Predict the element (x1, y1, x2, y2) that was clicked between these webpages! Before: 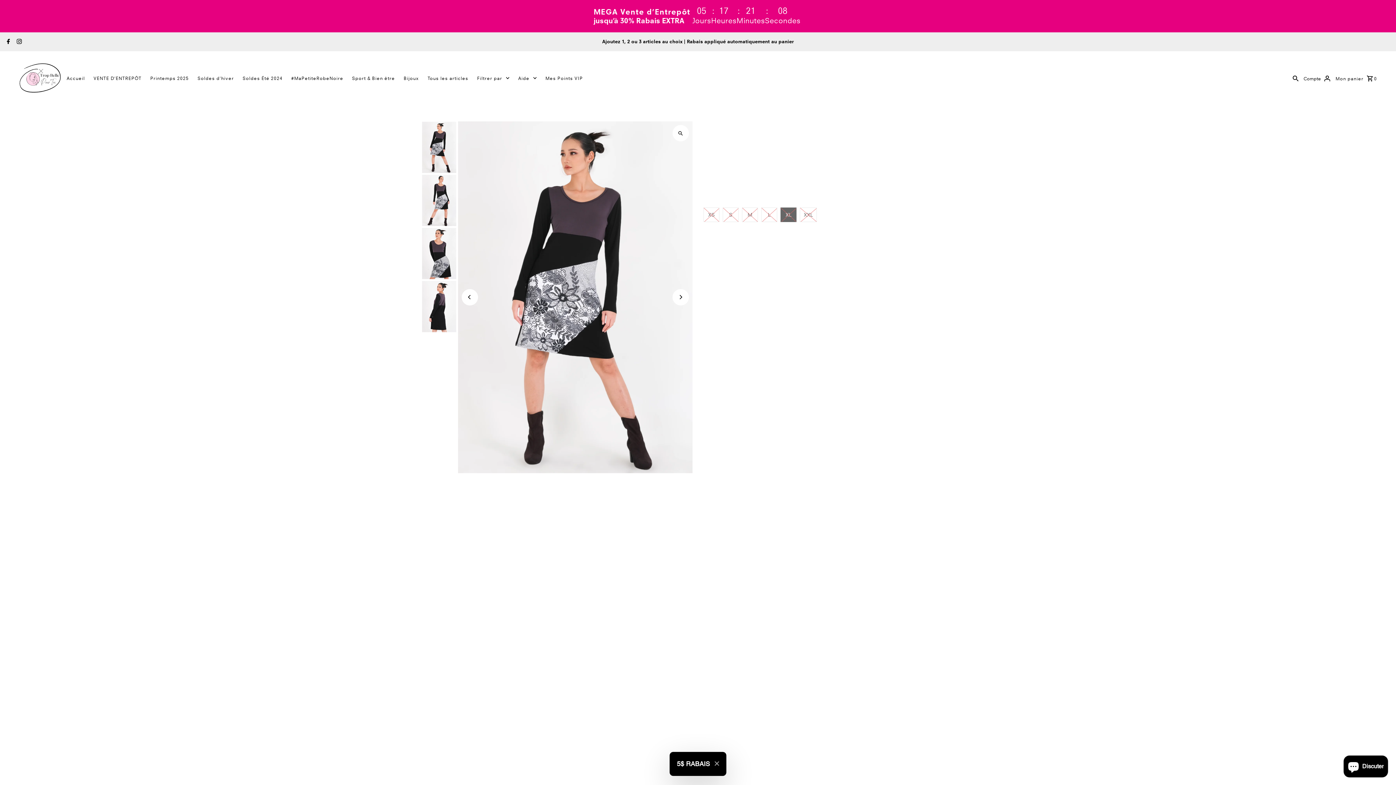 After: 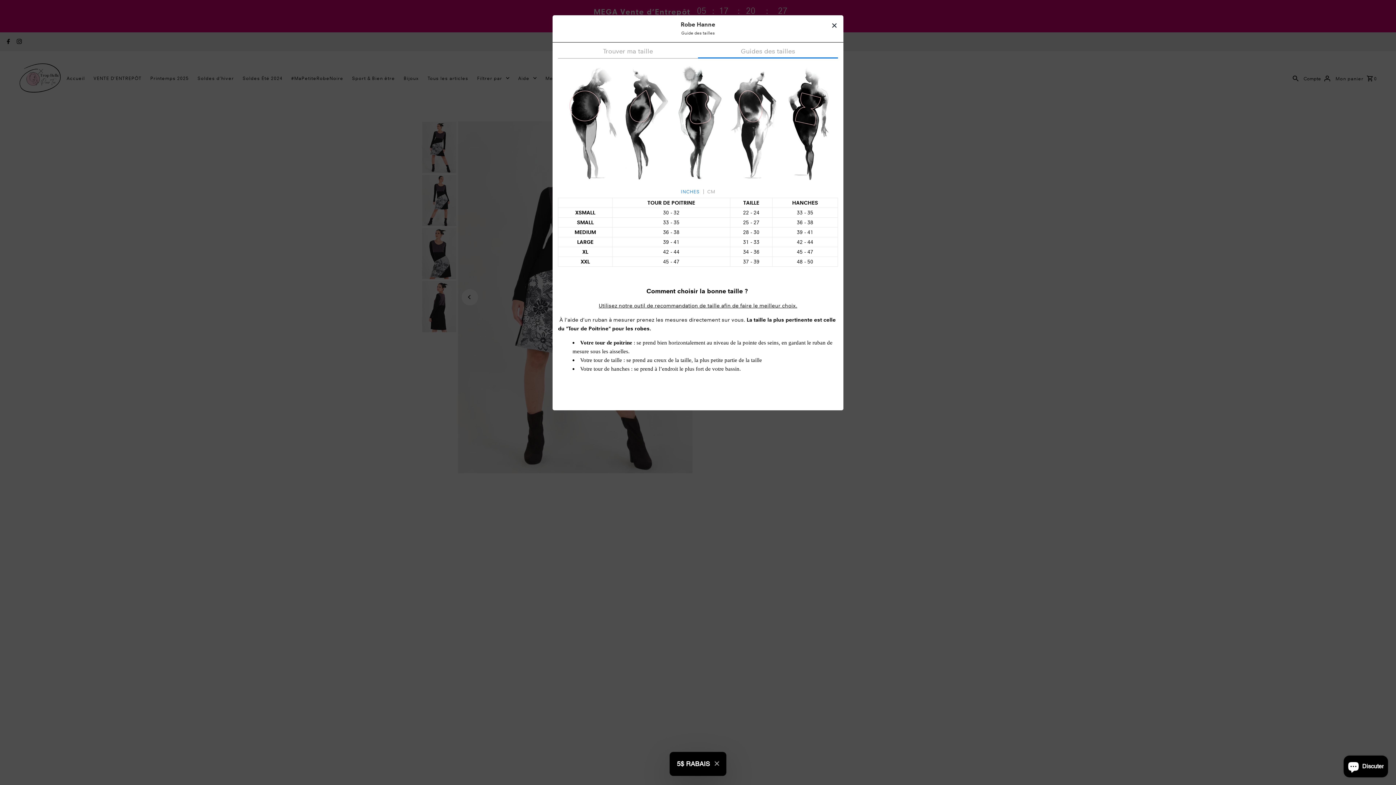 Action: label: Guide des tailles bbox: (703, 273, 780, 291)